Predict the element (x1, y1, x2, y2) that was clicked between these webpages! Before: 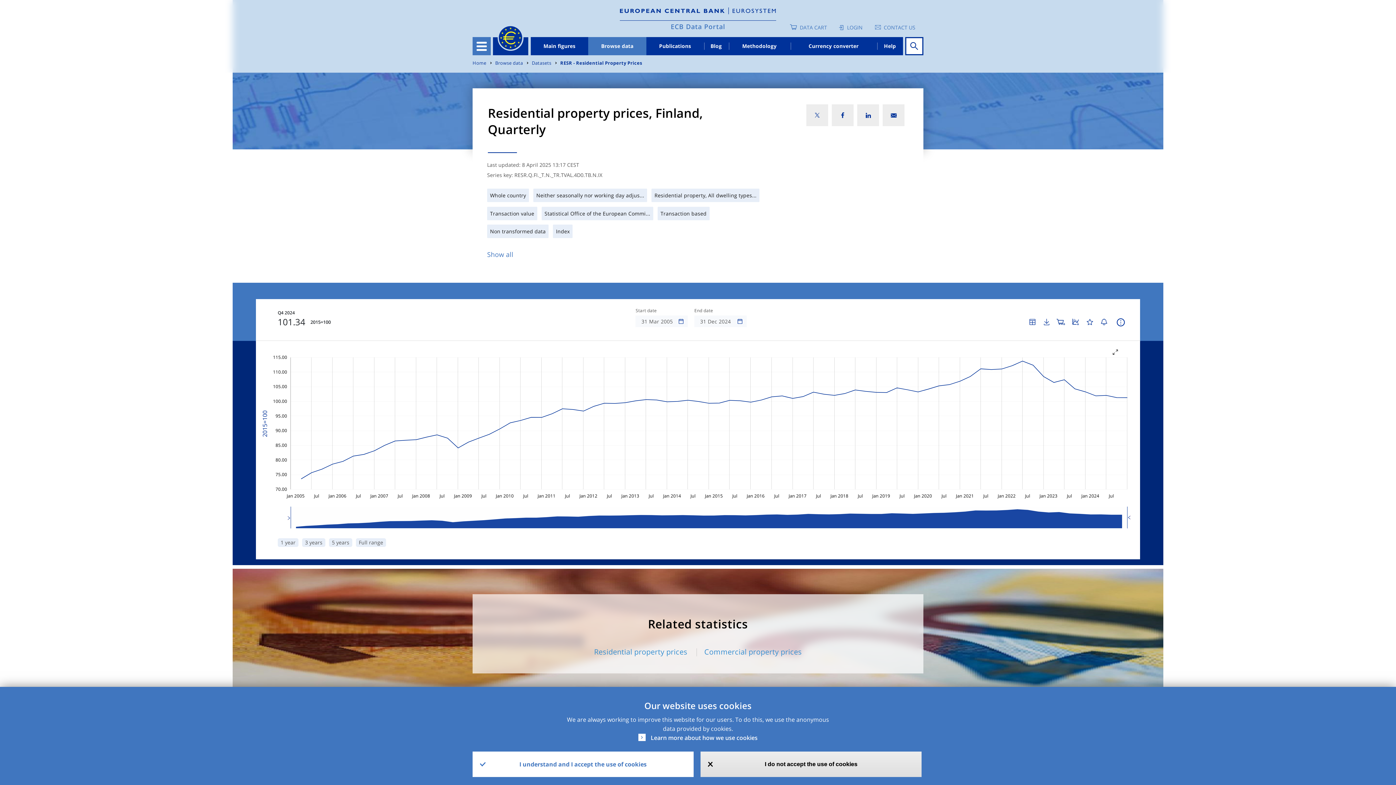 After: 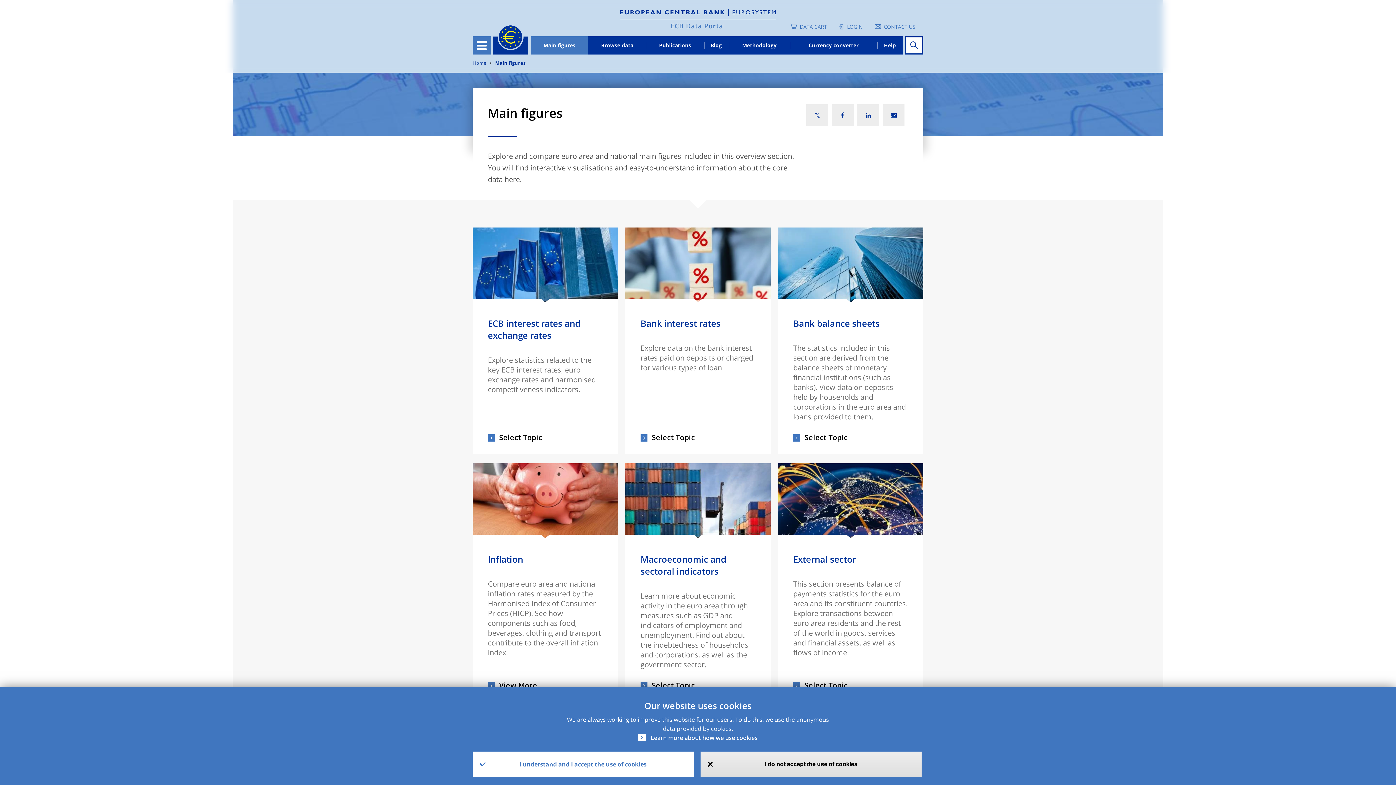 Action: label: Main figures bbox: (530, 37, 588, 55)